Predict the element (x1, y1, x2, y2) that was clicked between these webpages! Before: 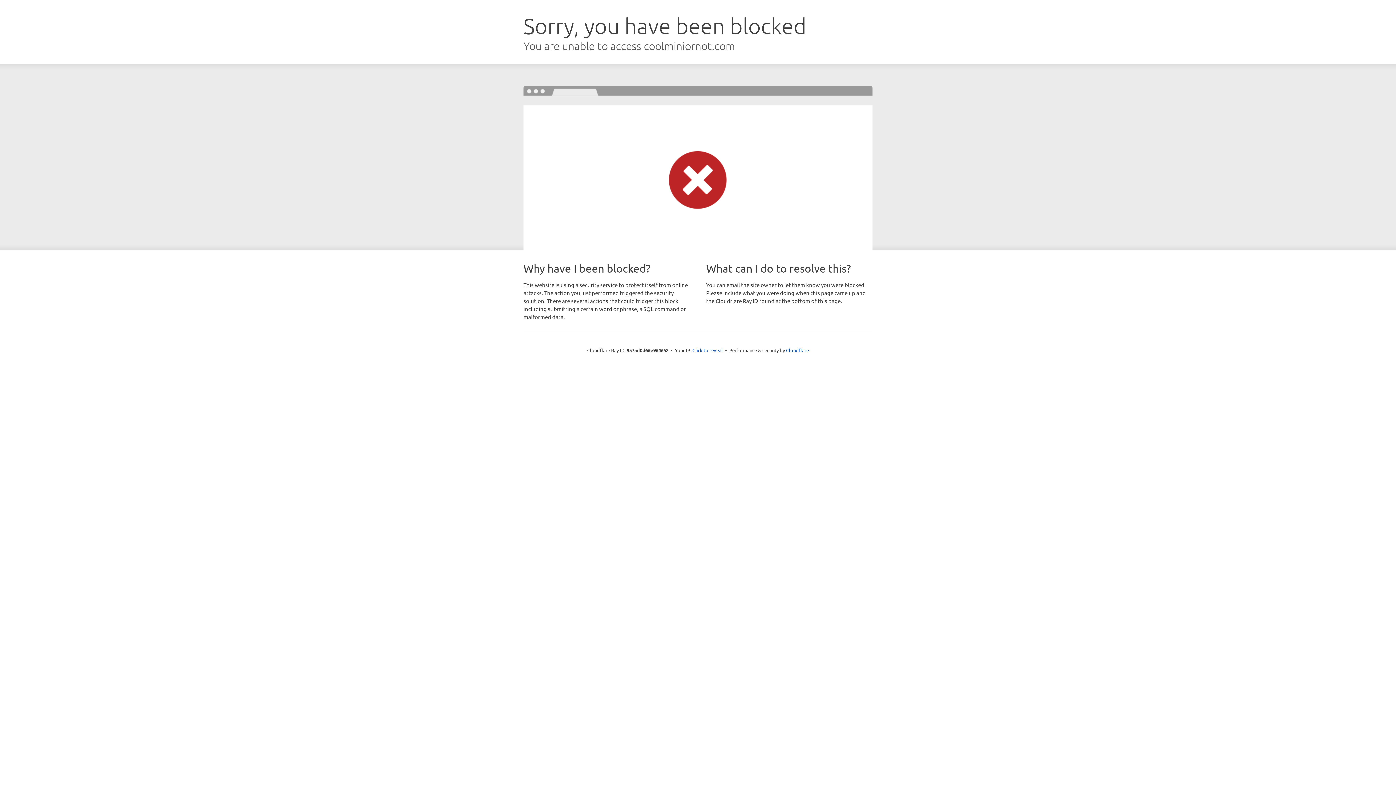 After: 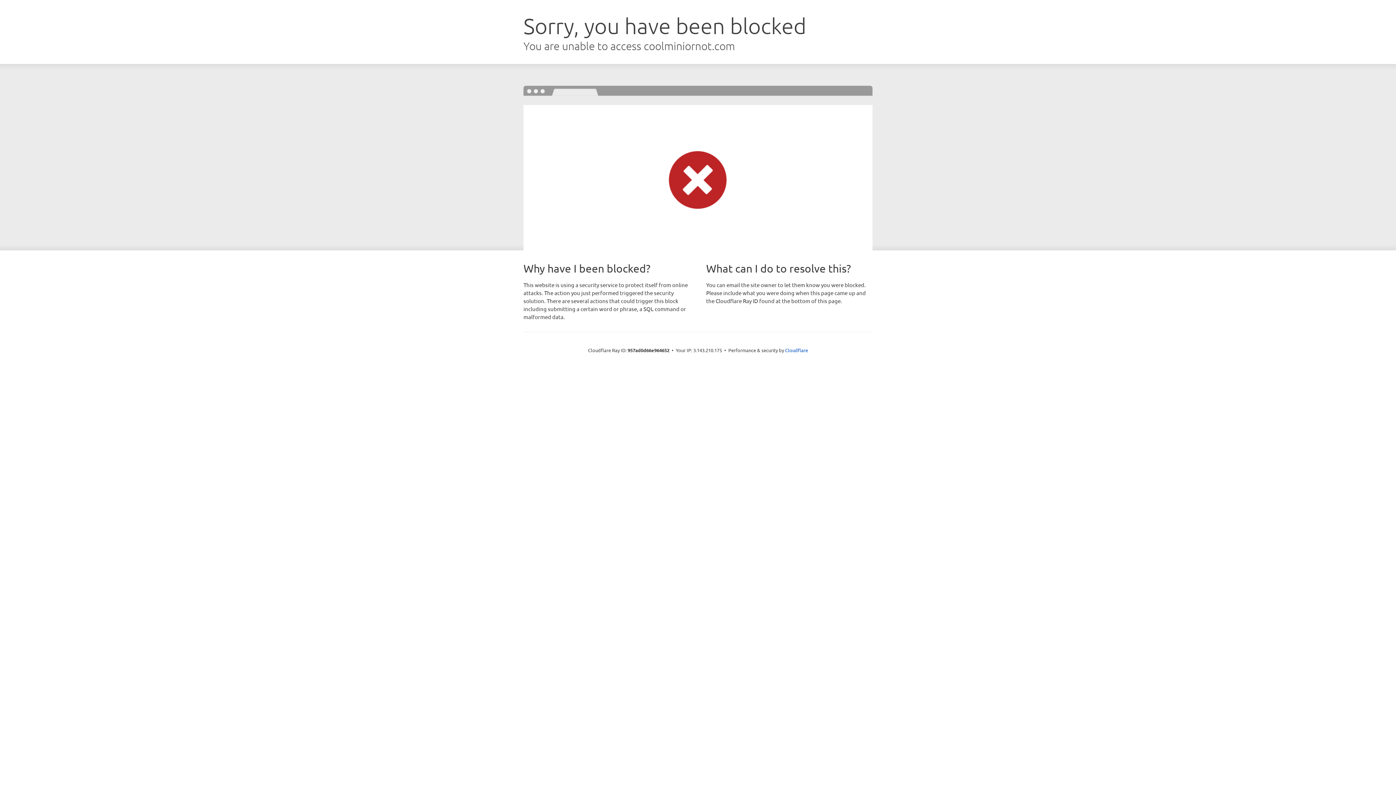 Action: label: Click to reveal bbox: (692, 346, 723, 353)